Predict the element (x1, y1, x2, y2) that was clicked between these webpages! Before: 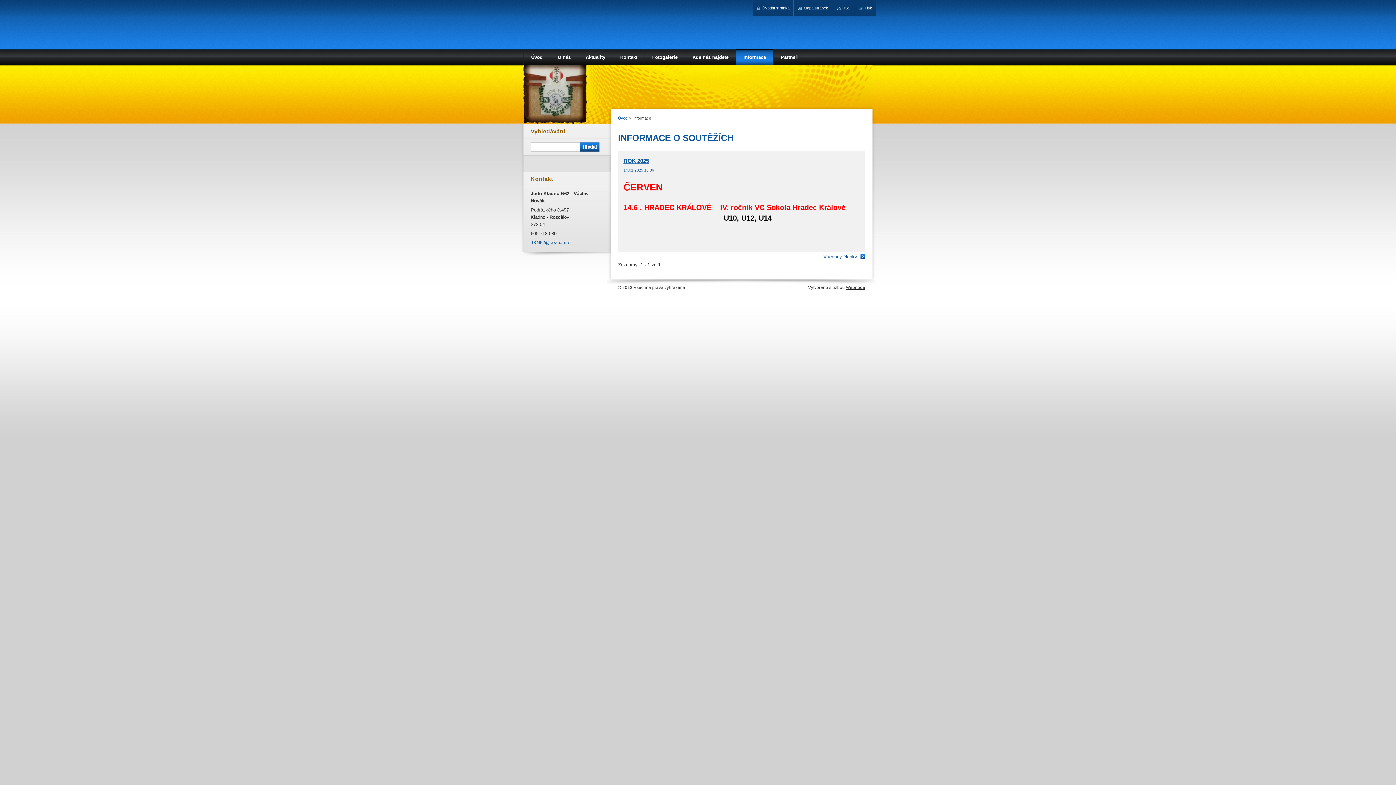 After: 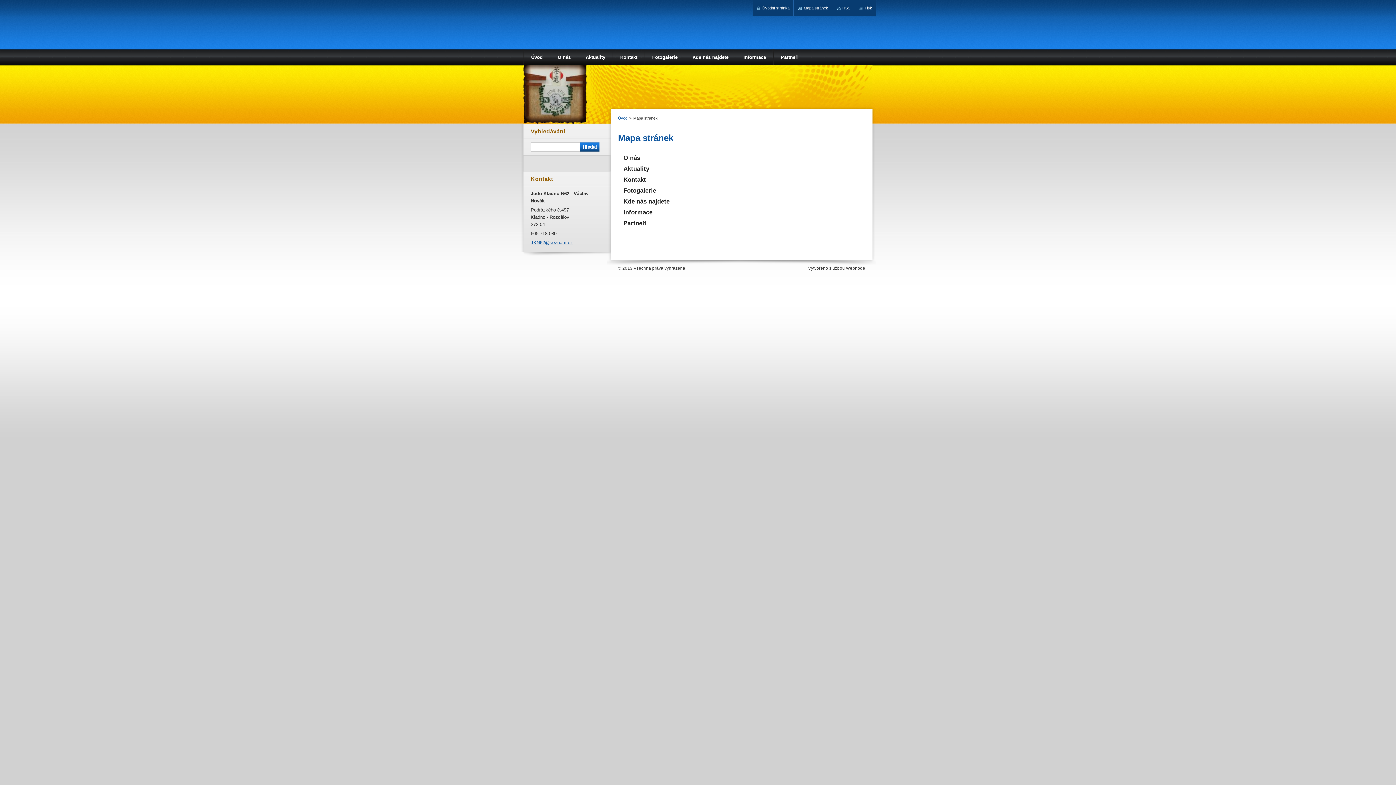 Action: bbox: (798, 5, 828, 10) label: Mapa stránek